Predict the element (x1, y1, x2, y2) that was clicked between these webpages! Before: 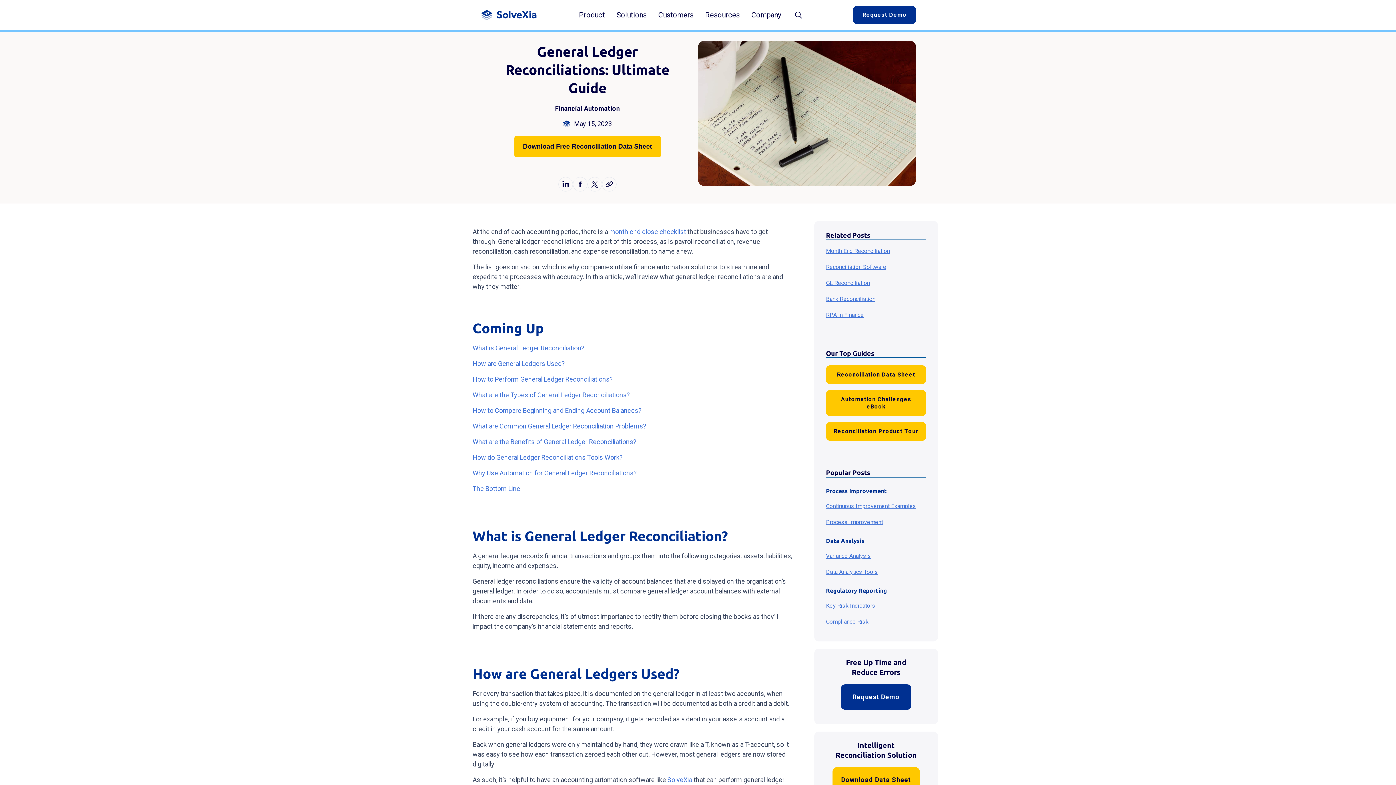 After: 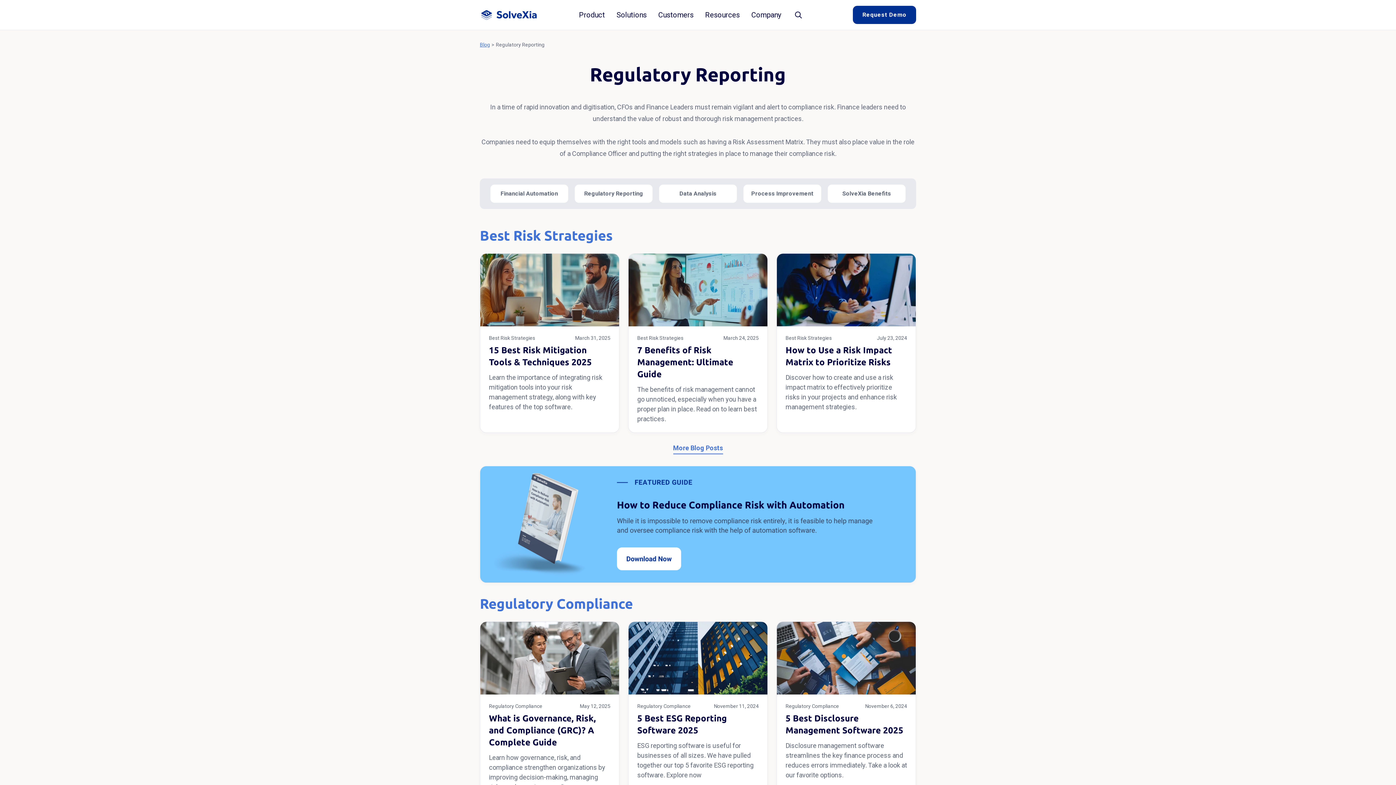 Action: bbox: (826, 586, 887, 594) label: Regulatory Reporting